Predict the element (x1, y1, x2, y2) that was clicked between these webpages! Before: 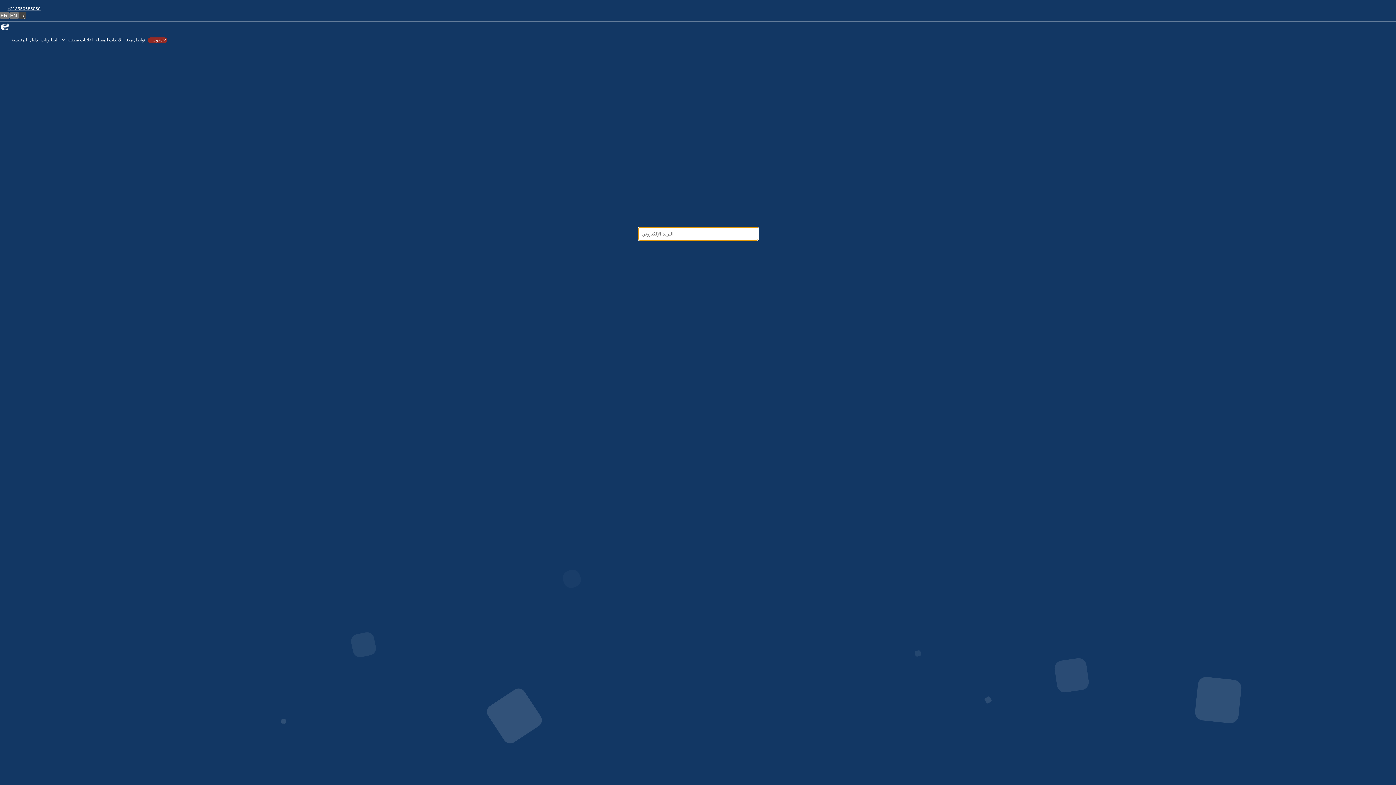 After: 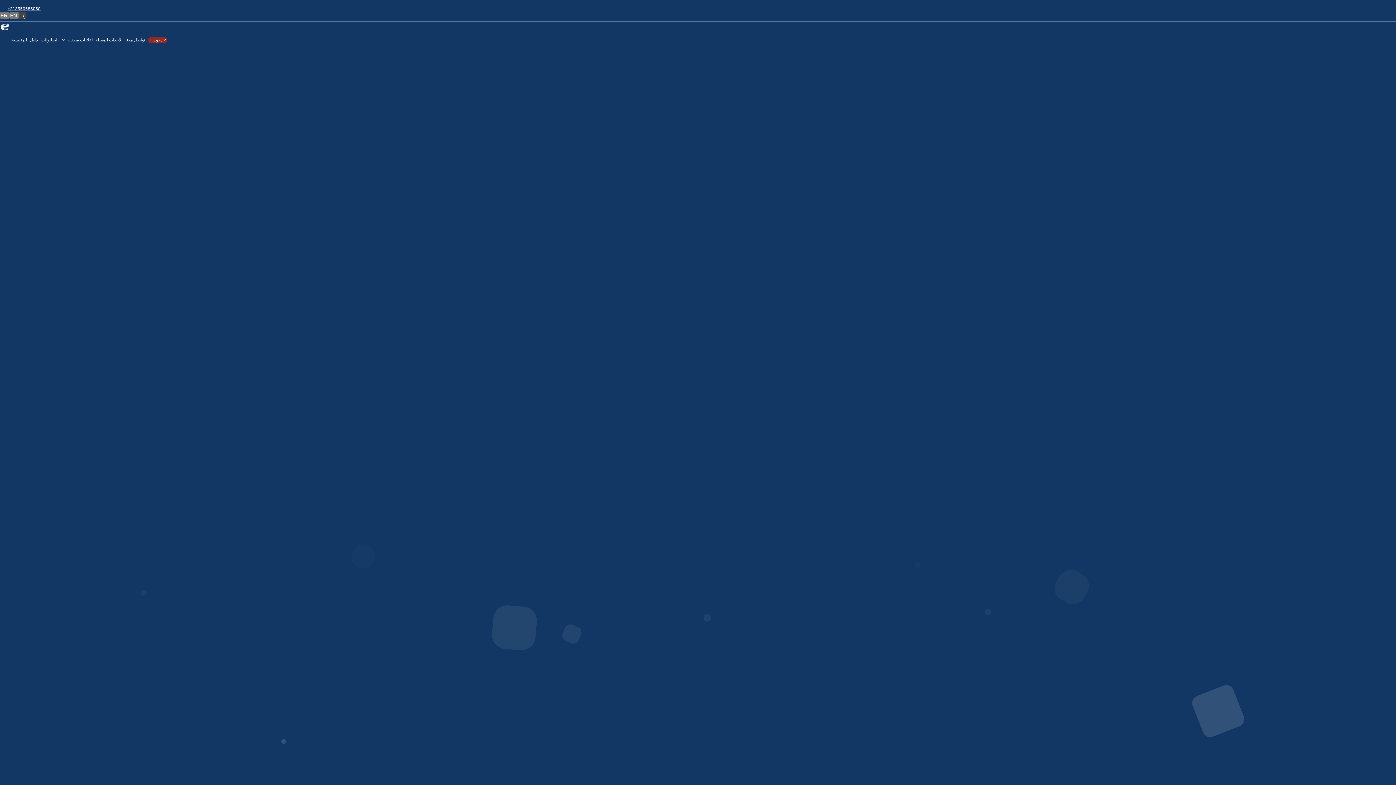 Action: bbox: (6, 6, 50, 14) label: +213550685050